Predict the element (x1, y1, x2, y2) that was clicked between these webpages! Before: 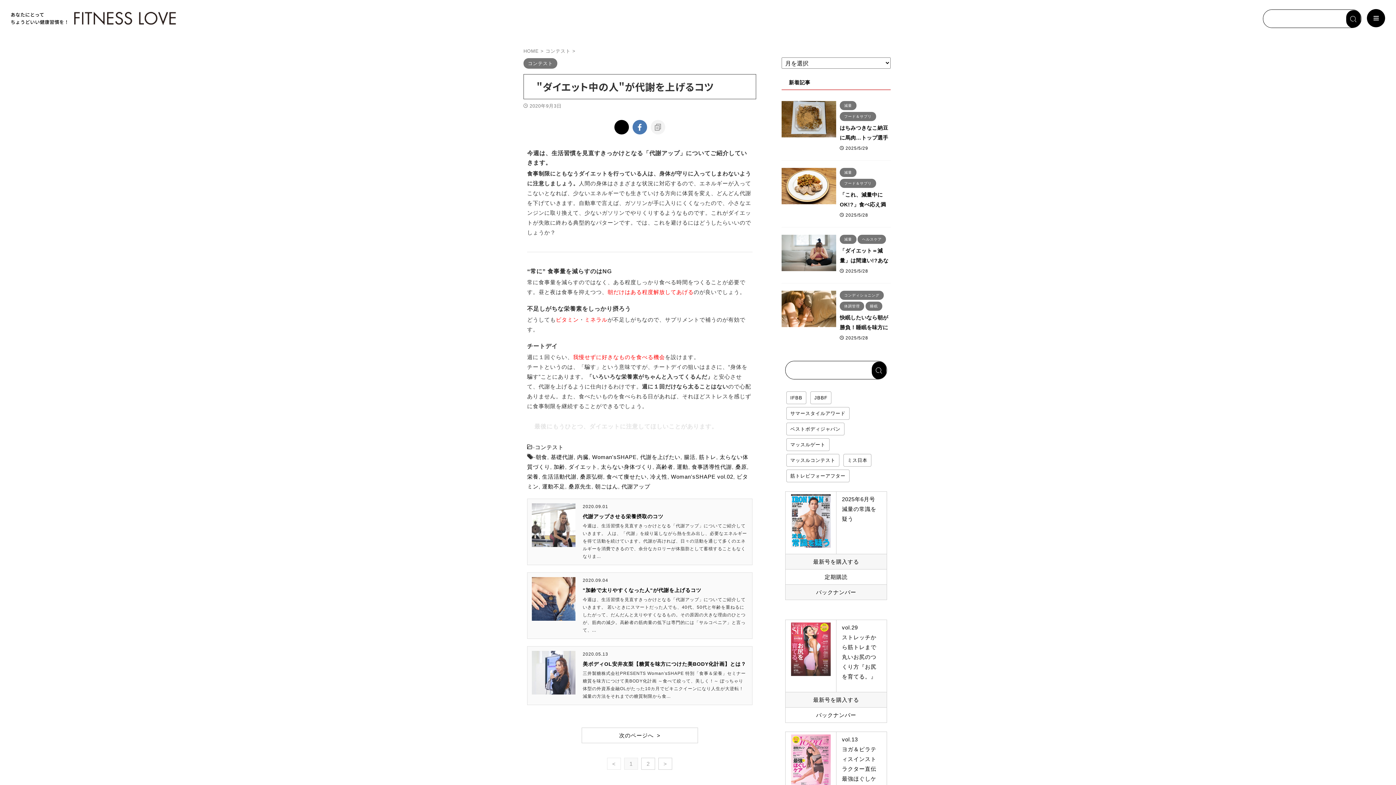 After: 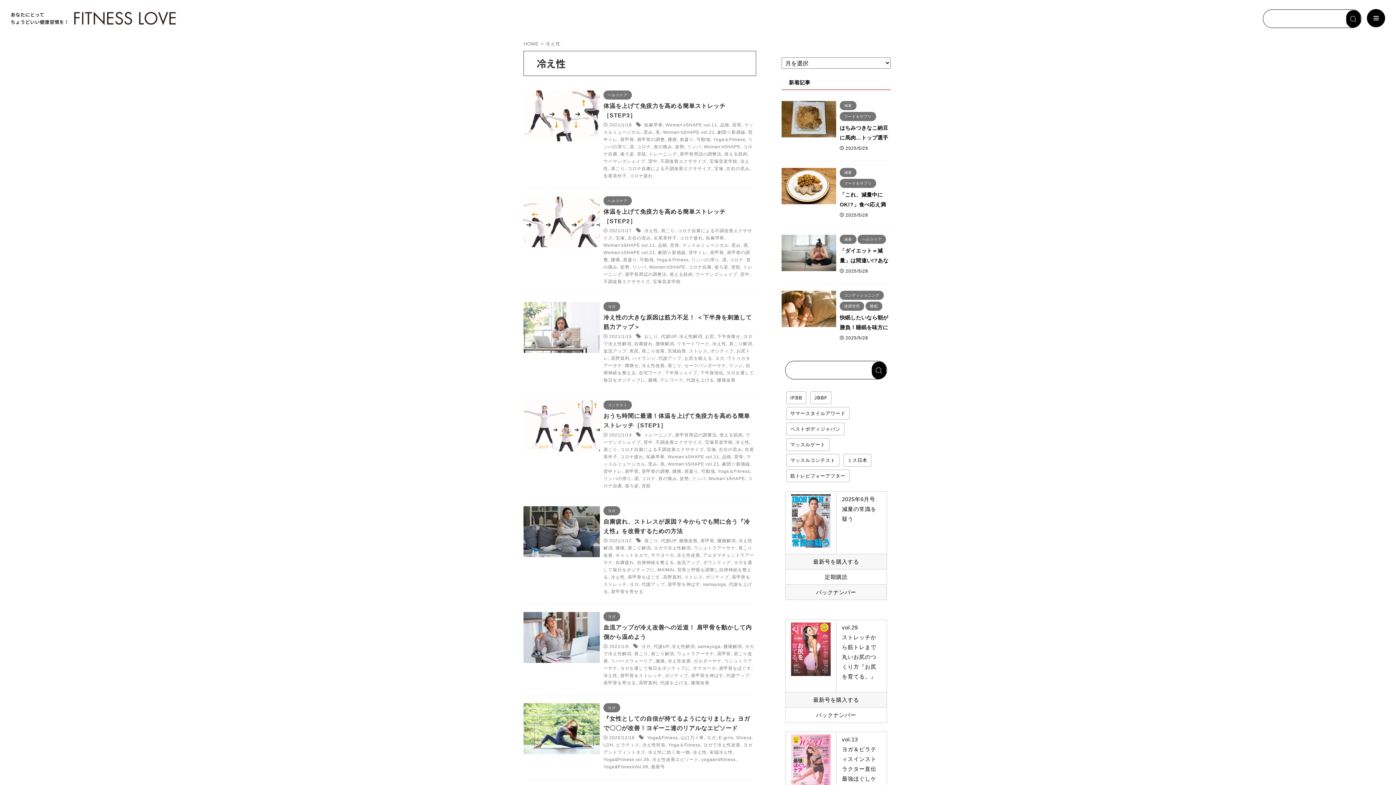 Action: bbox: (650, 473, 667, 479) label: 冷え性